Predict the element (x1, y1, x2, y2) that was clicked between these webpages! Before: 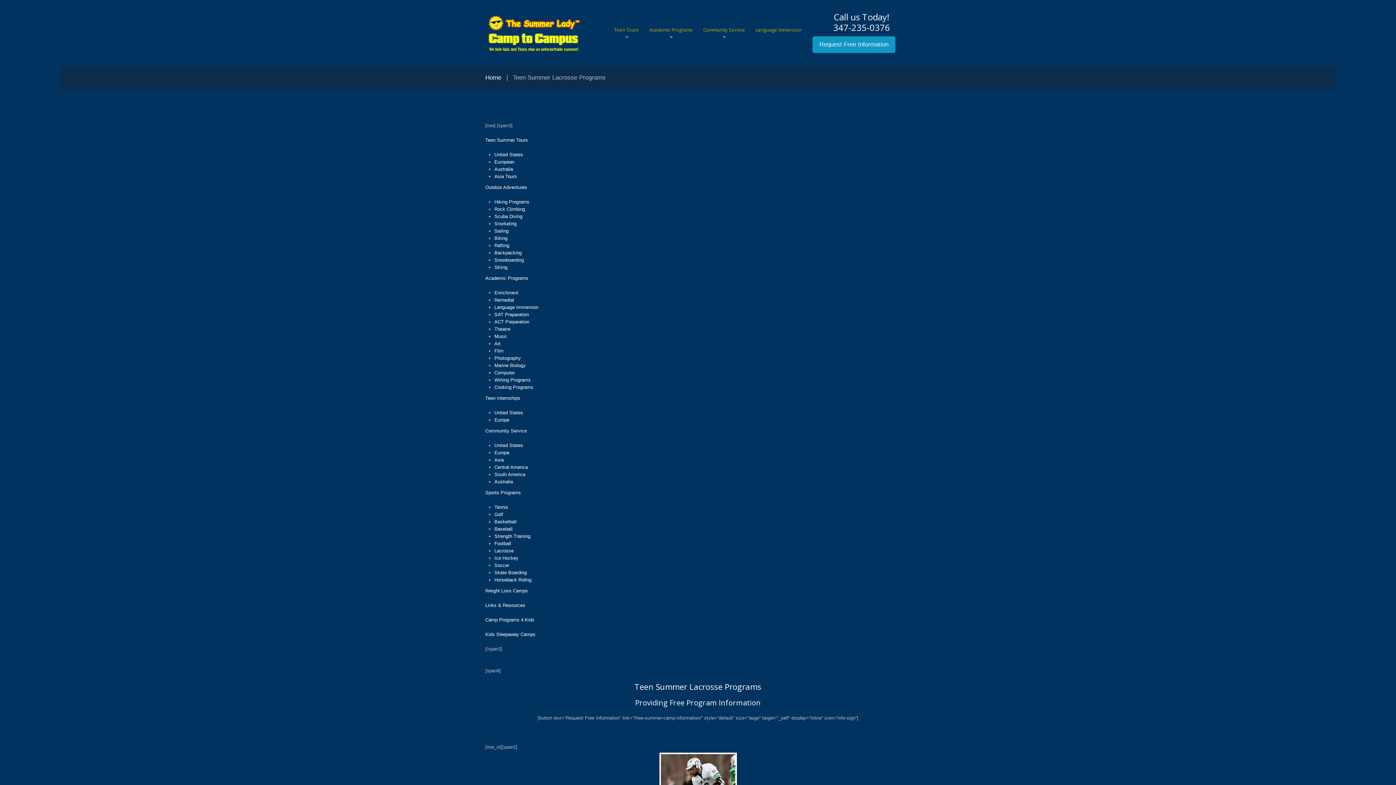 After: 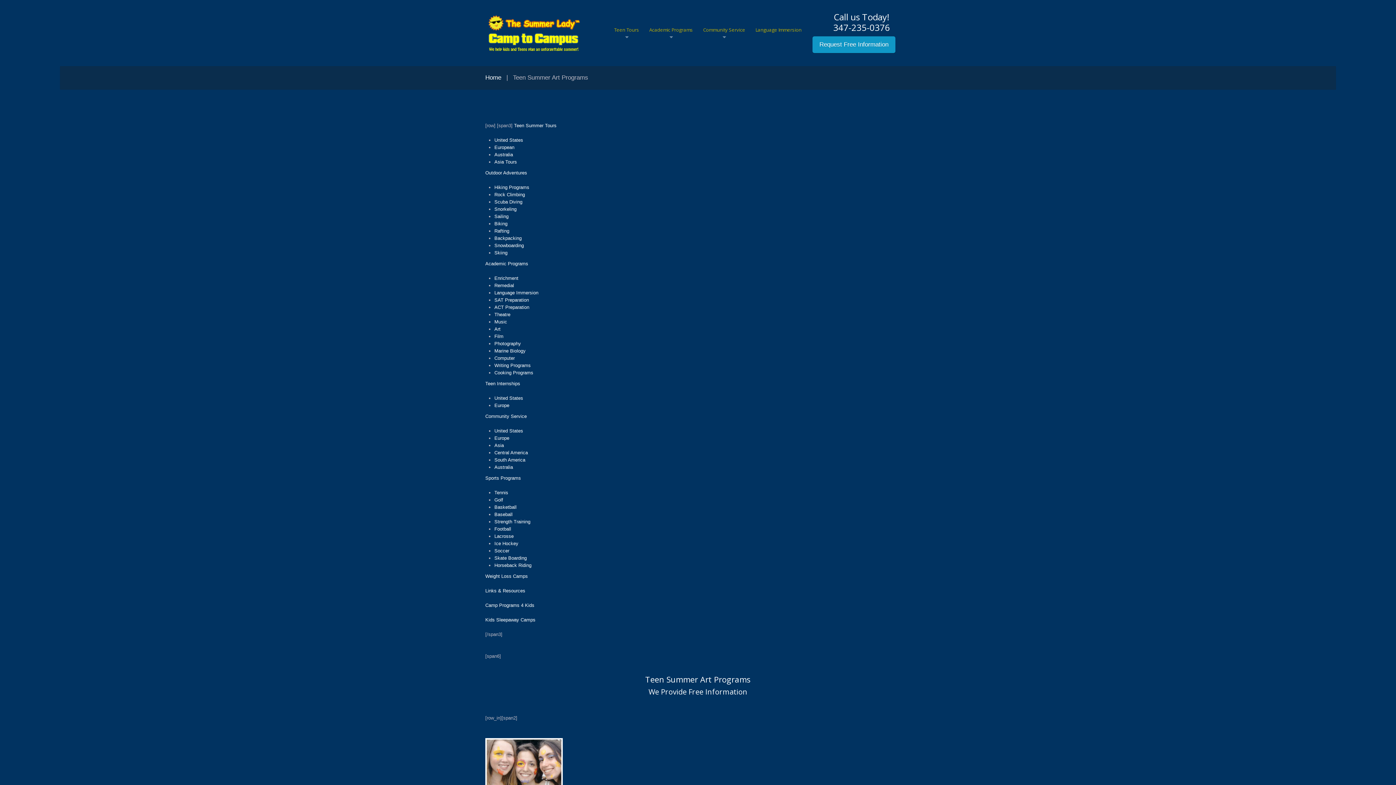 Action: bbox: (494, 341, 500, 346) label: Art